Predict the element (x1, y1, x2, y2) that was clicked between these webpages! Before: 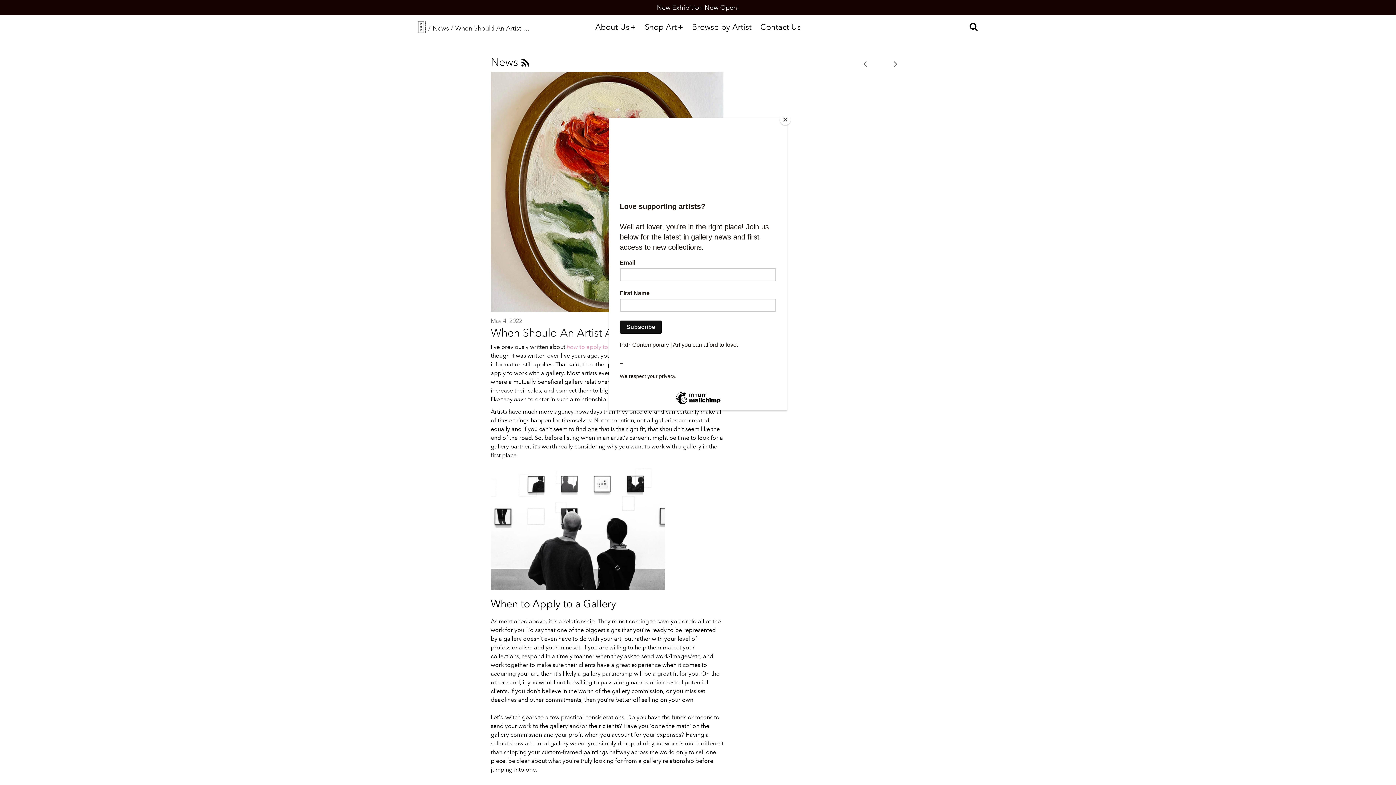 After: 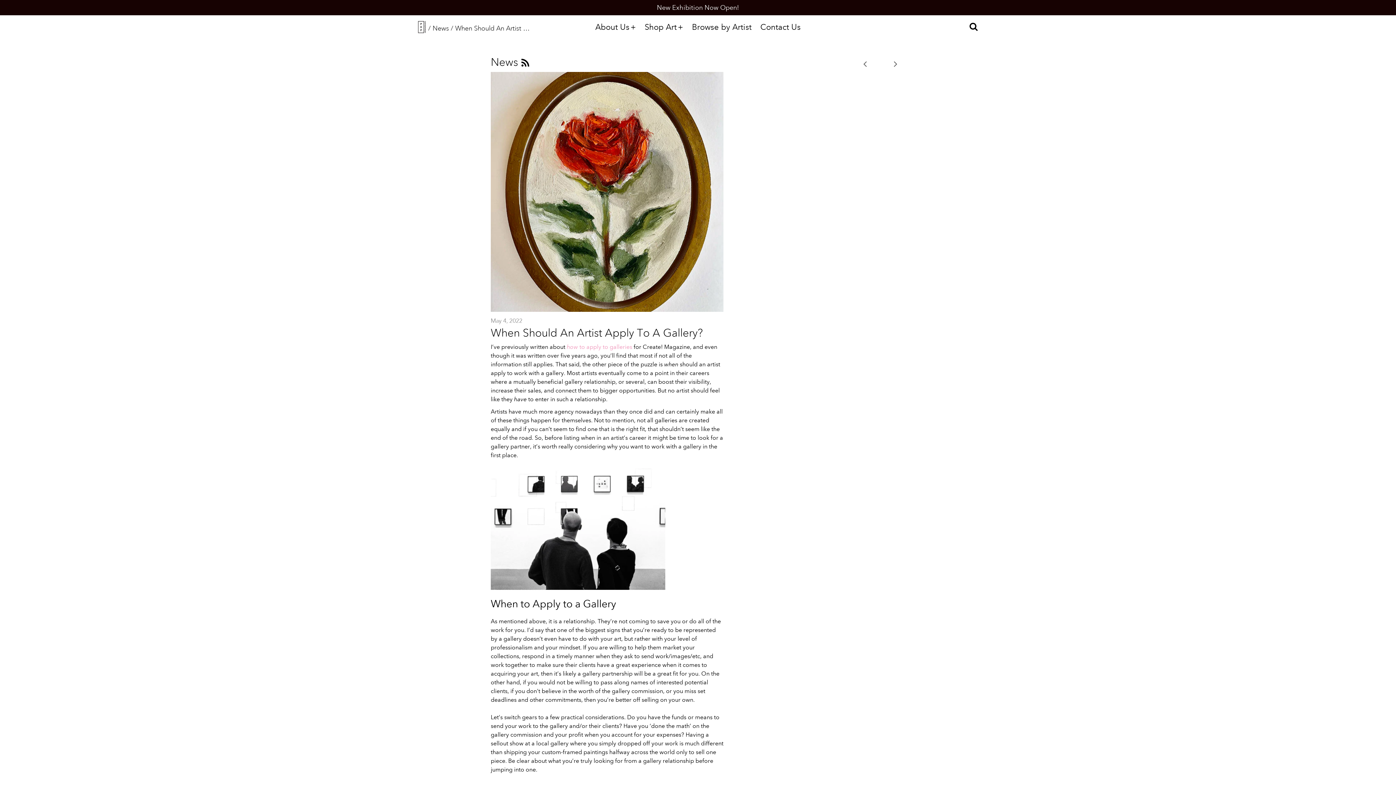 Action: bbox: (780, 114, 790, 125) label: Close